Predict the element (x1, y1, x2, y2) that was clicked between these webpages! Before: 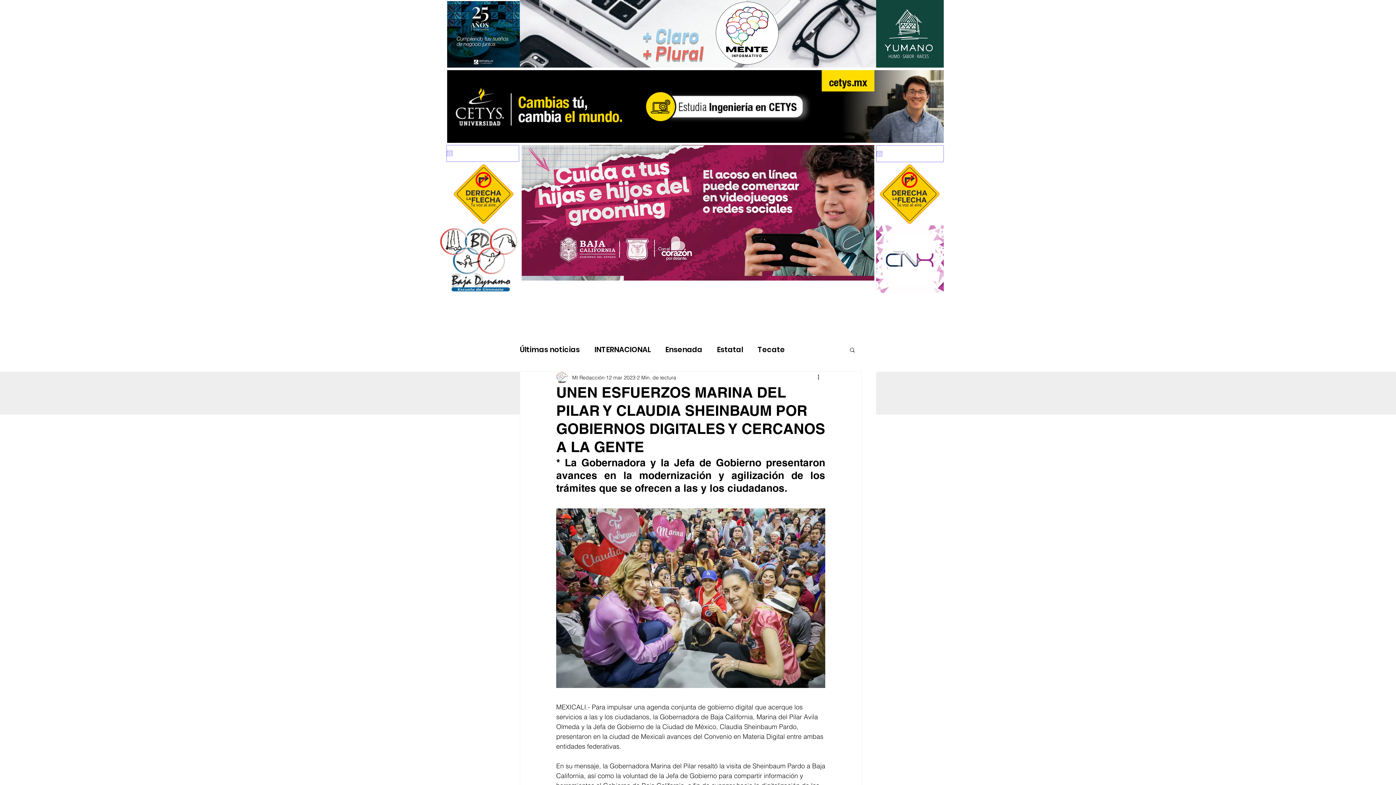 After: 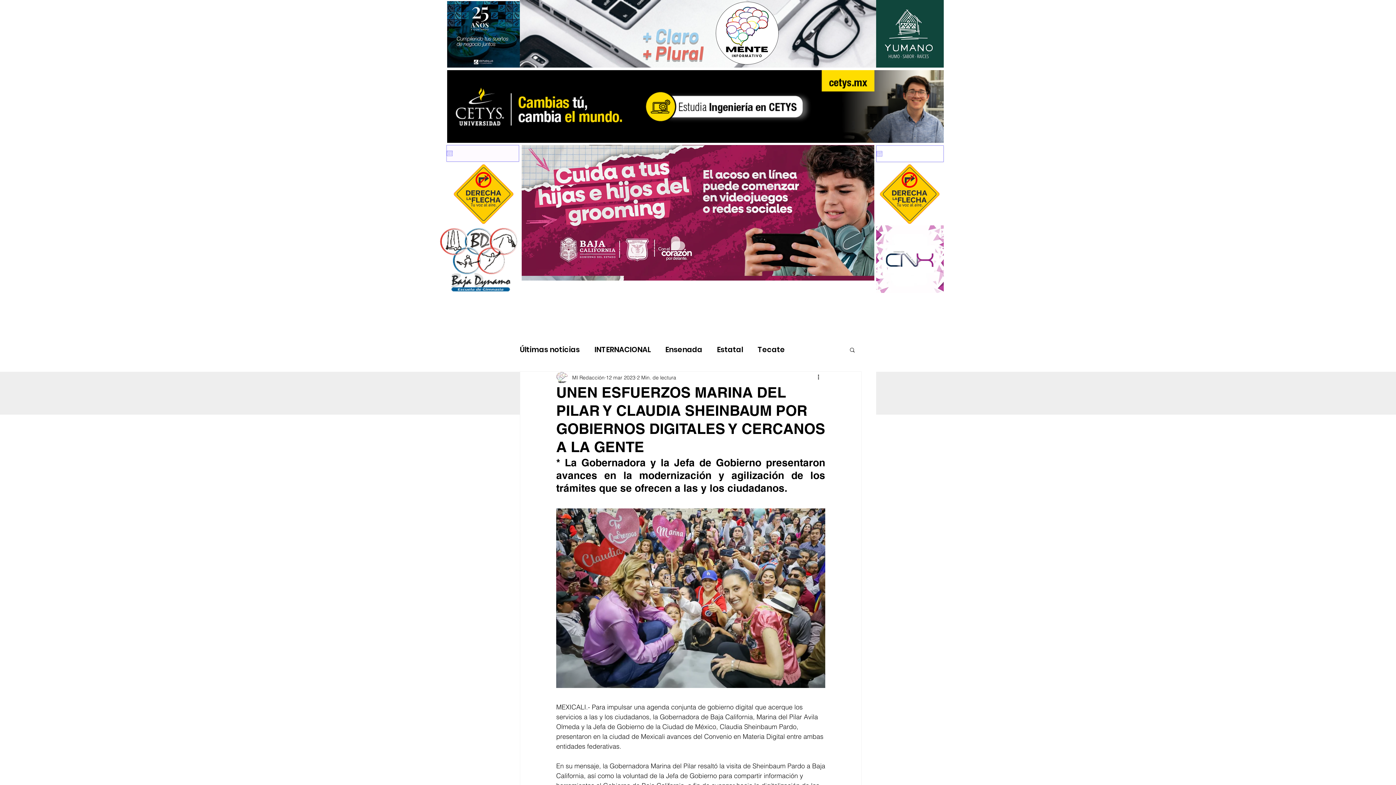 Action: bbox: (446, 150, 452, 156) label: Abrir calendario